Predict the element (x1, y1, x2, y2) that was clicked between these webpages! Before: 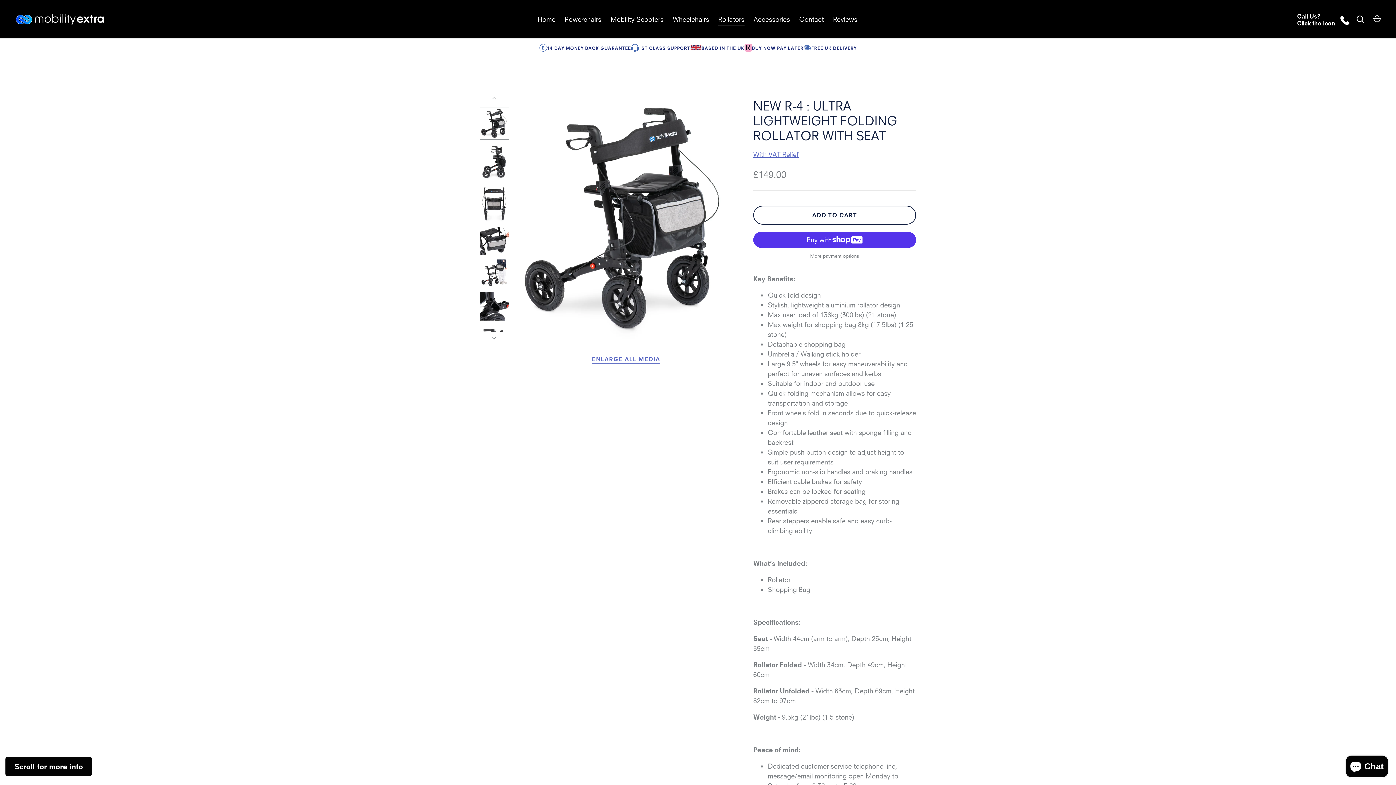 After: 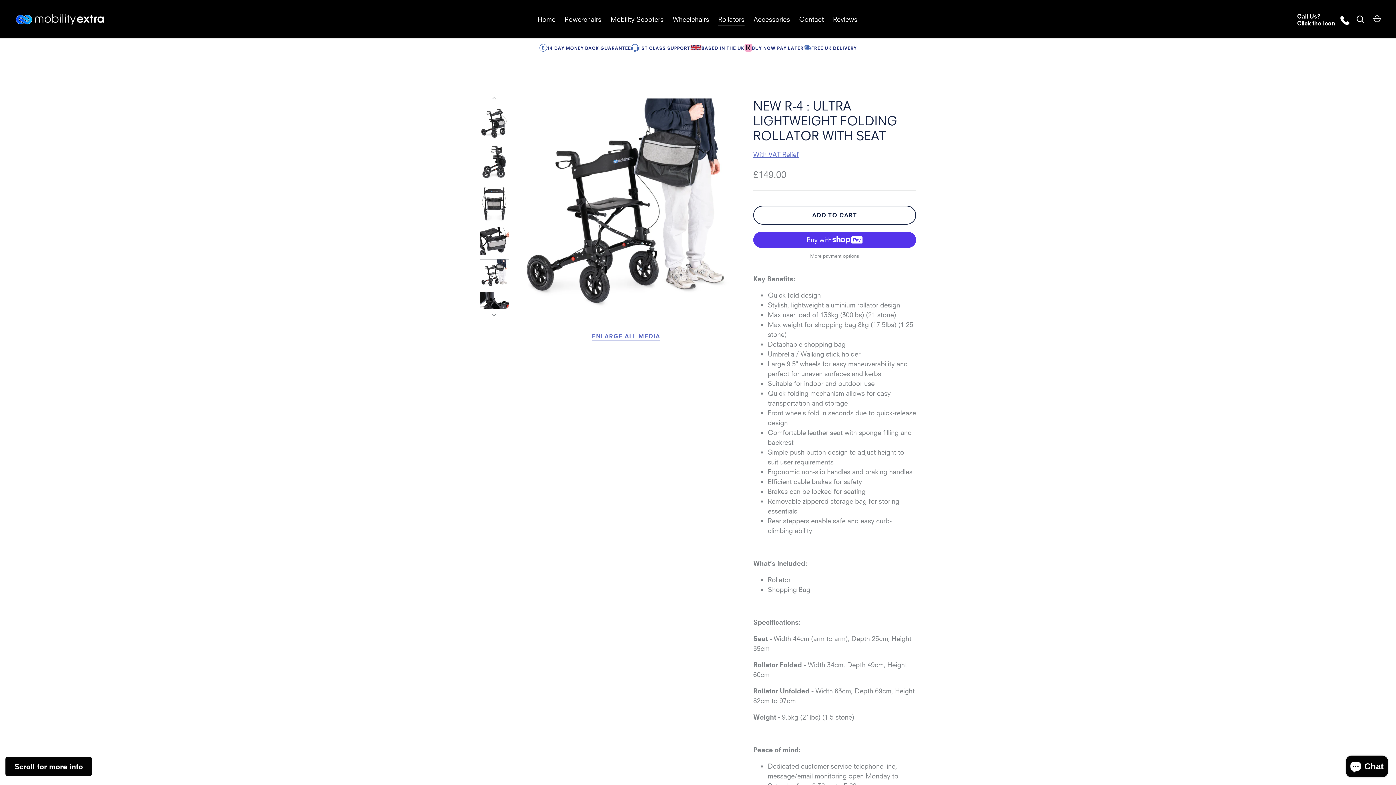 Action: bbox: (480, 259, 509, 288)